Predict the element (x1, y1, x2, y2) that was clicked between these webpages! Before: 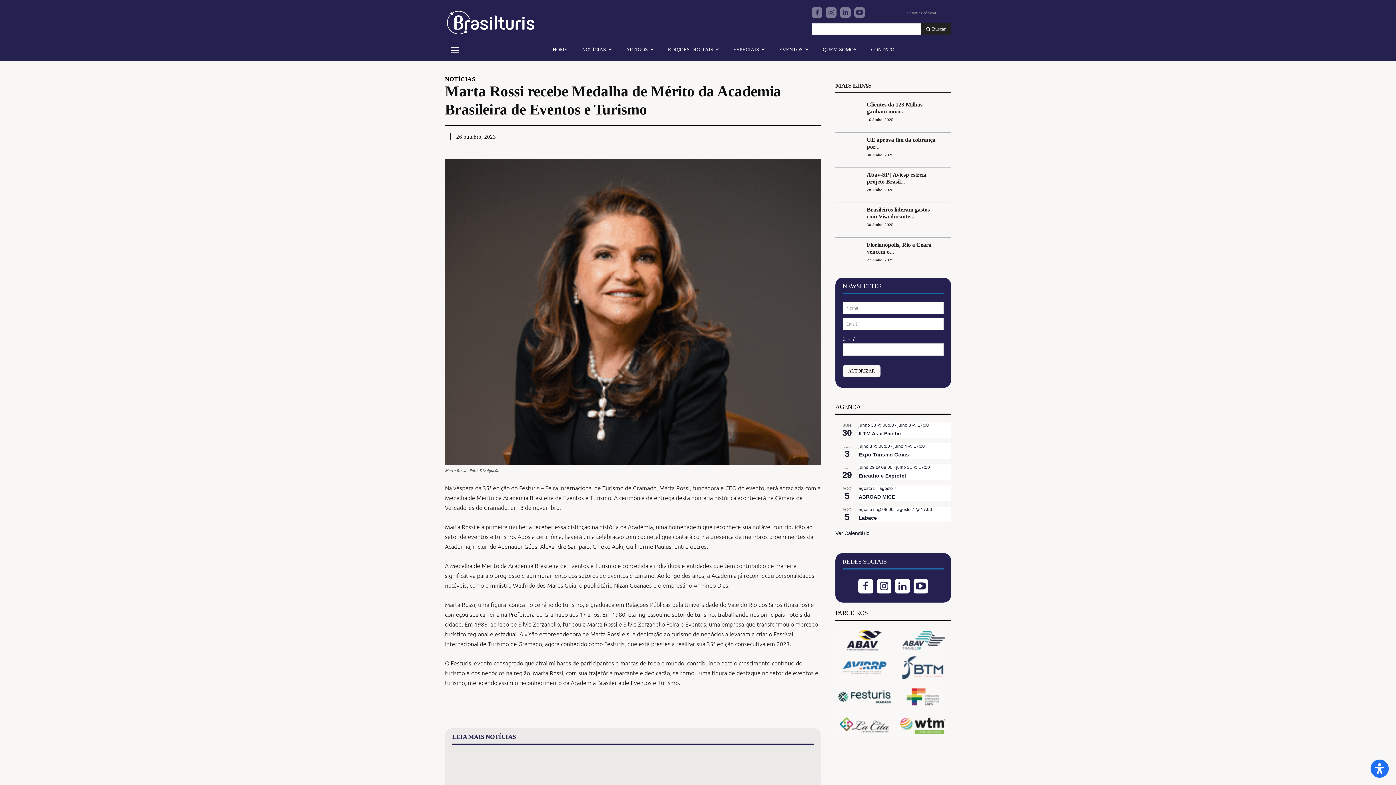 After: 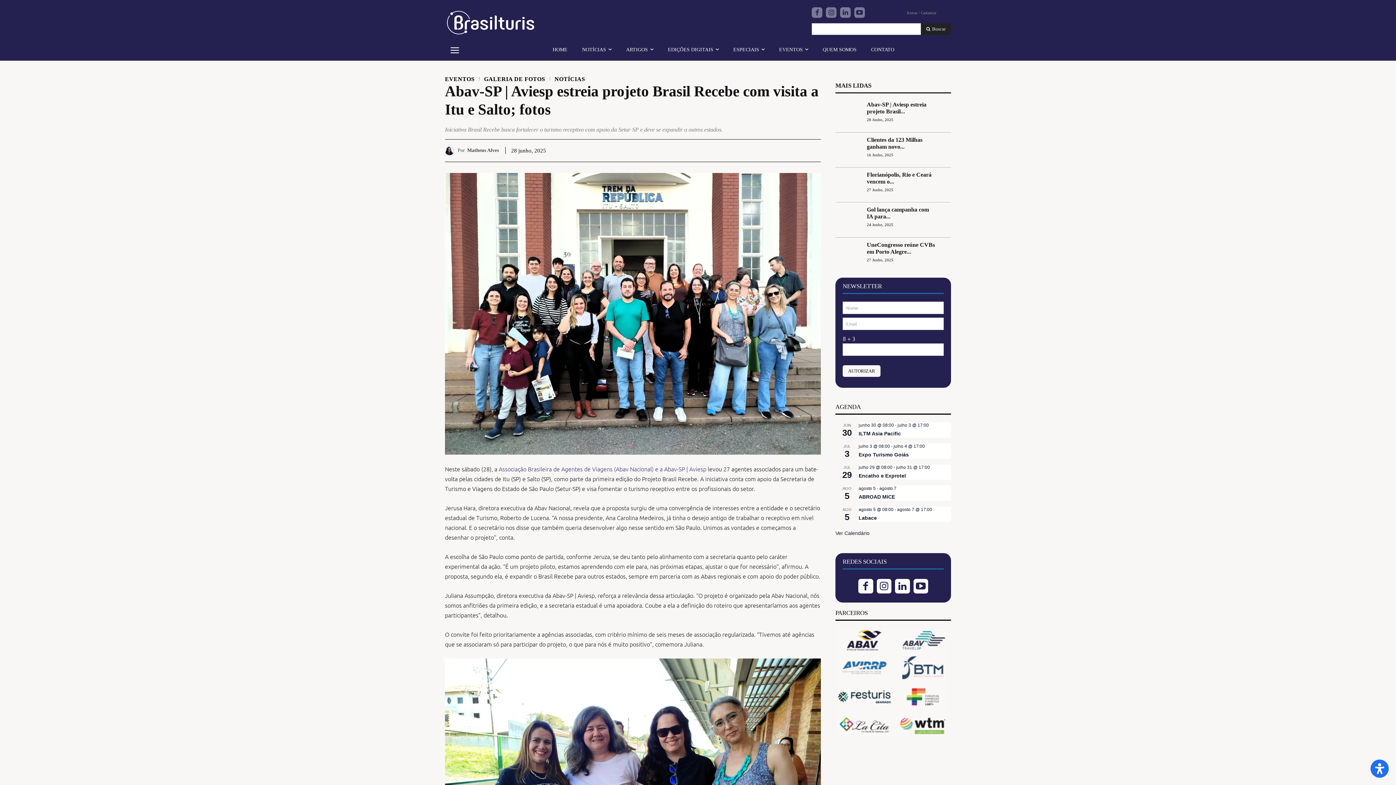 Action: bbox: (835, 171, 863, 198)